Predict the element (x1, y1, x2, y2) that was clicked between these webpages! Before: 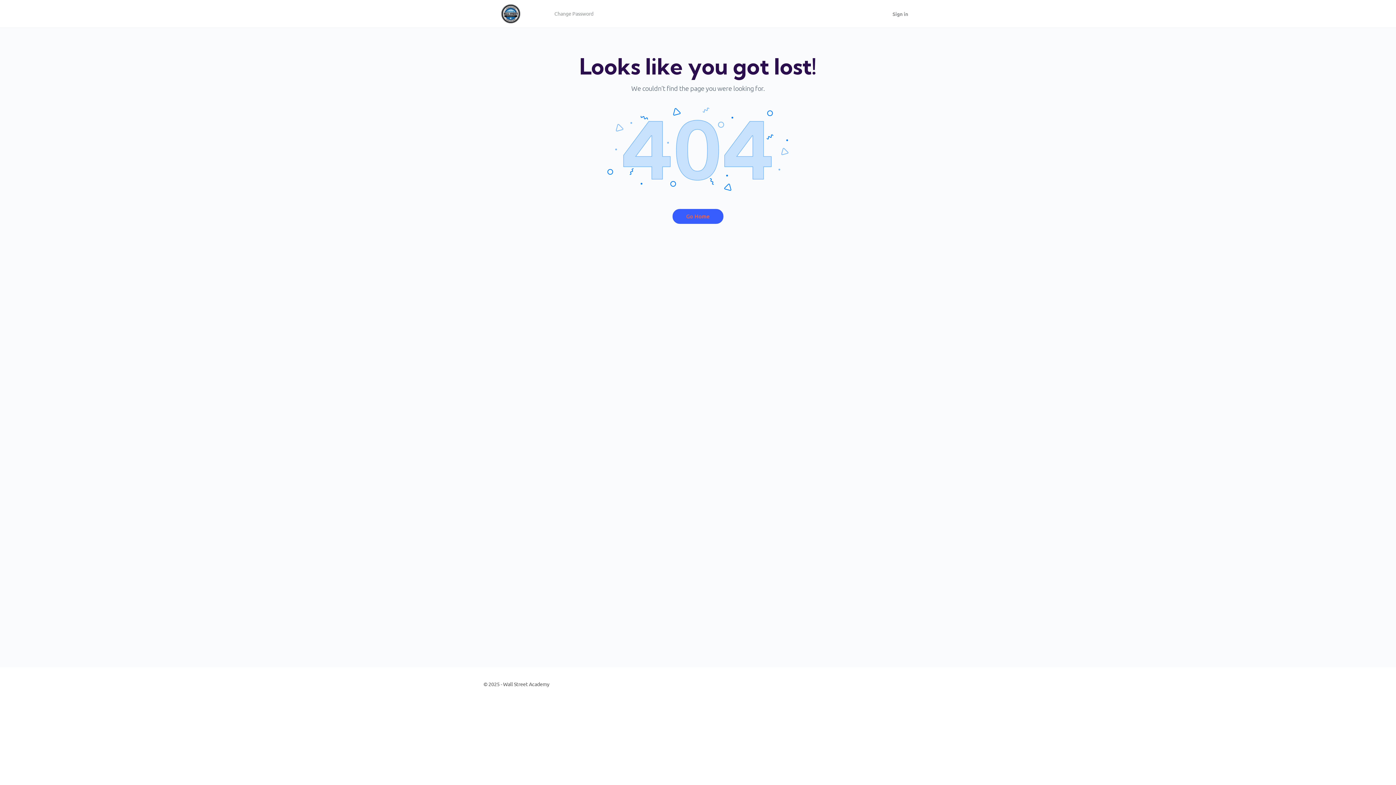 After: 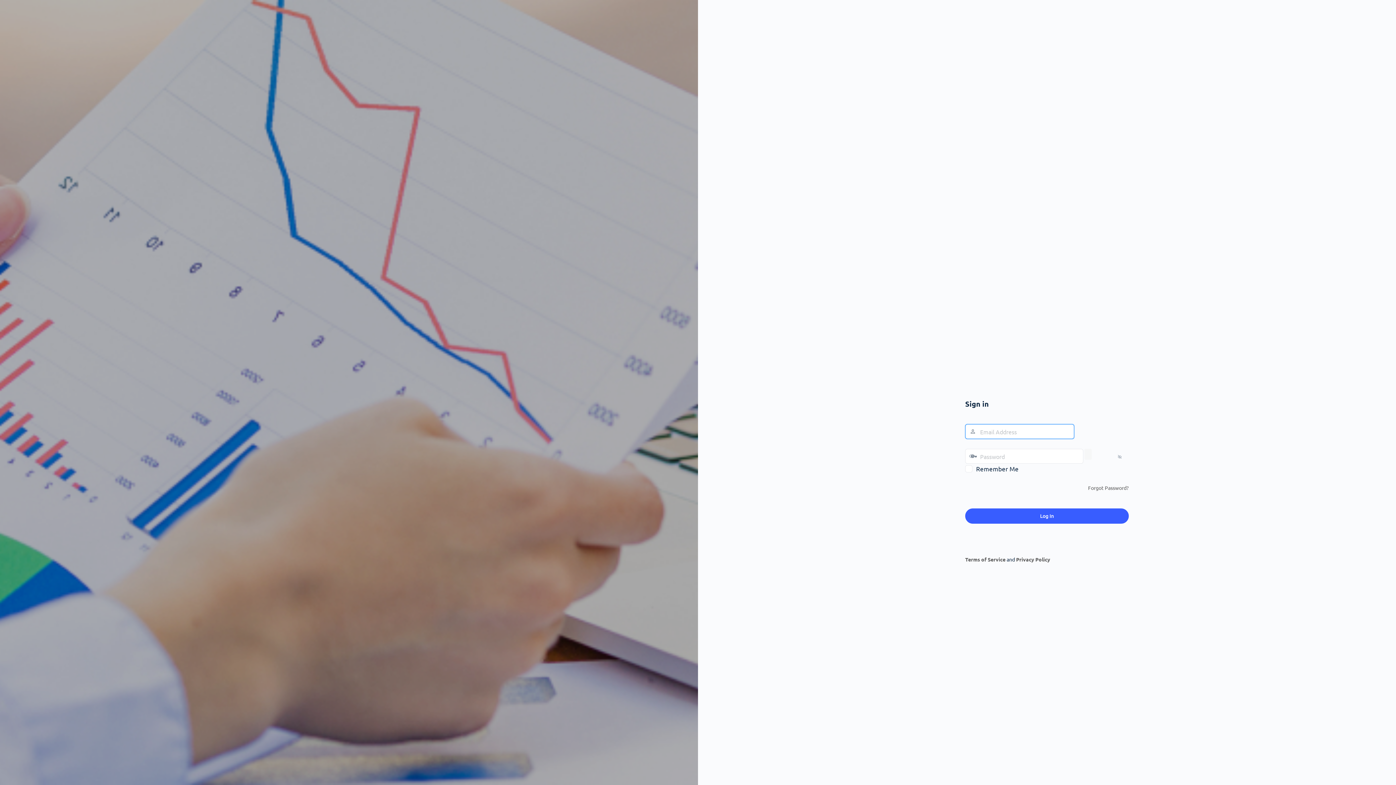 Action: label: Sign in bbox: (888, 5, 912, 22)